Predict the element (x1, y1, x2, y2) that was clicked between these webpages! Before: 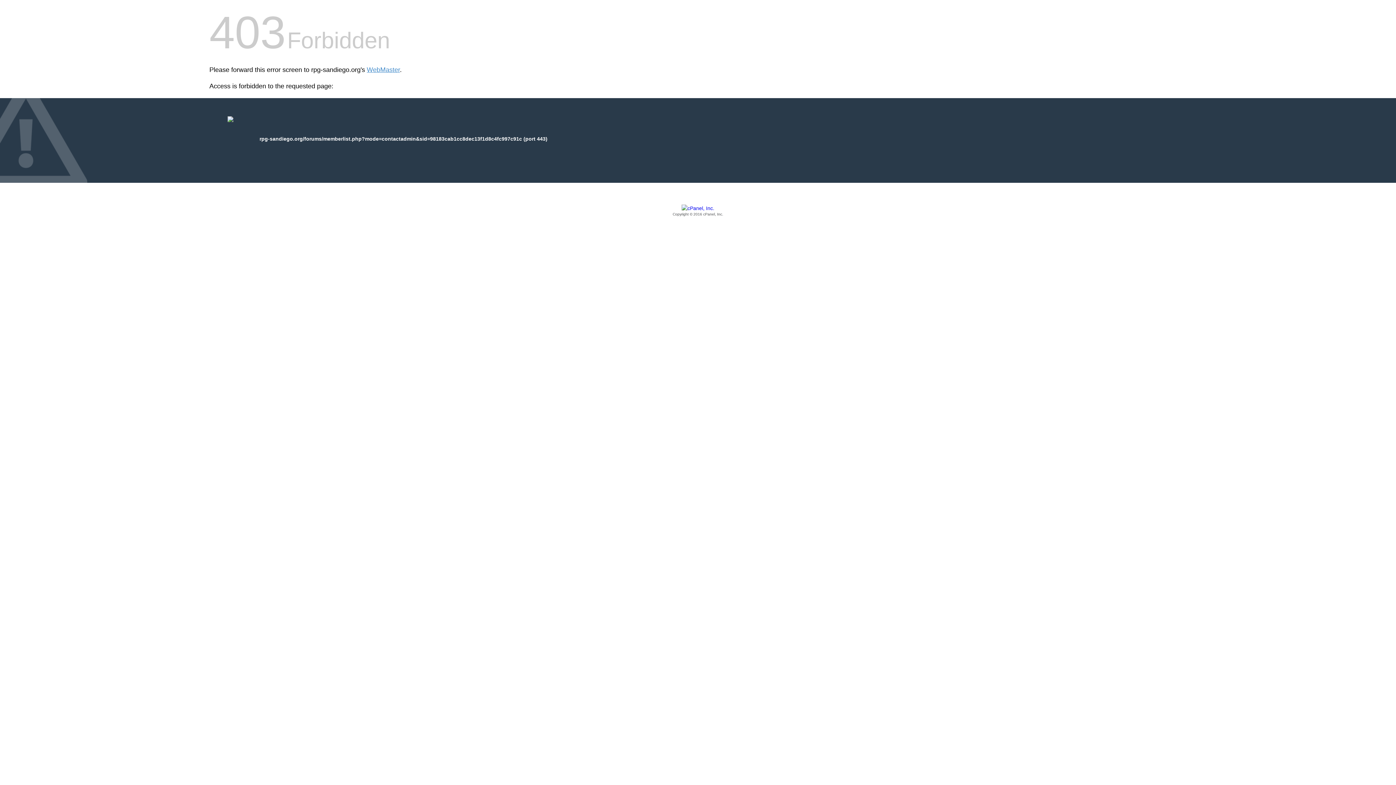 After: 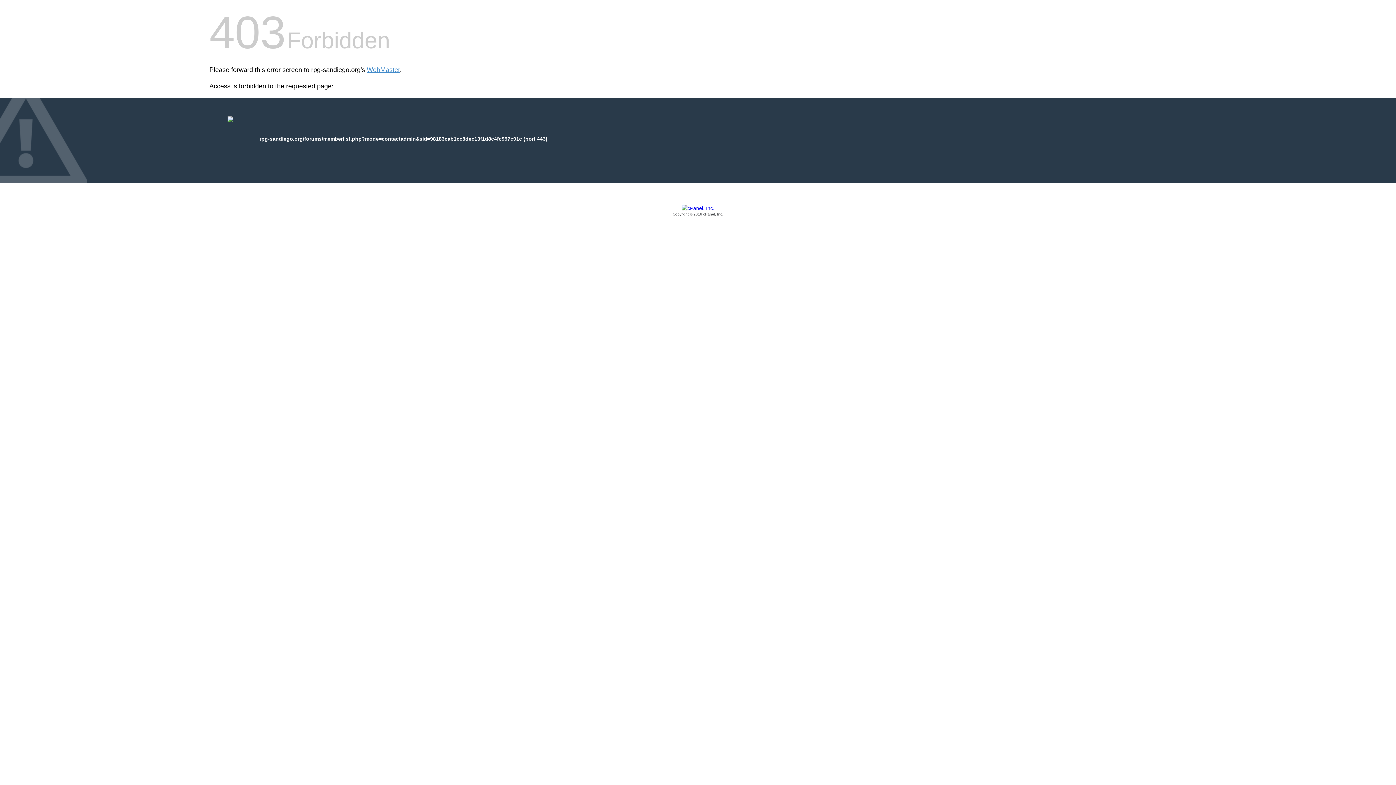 Action: label: Copyright © 2016 cPanel, Inc. bbox: (209, 205, 1186, 217)